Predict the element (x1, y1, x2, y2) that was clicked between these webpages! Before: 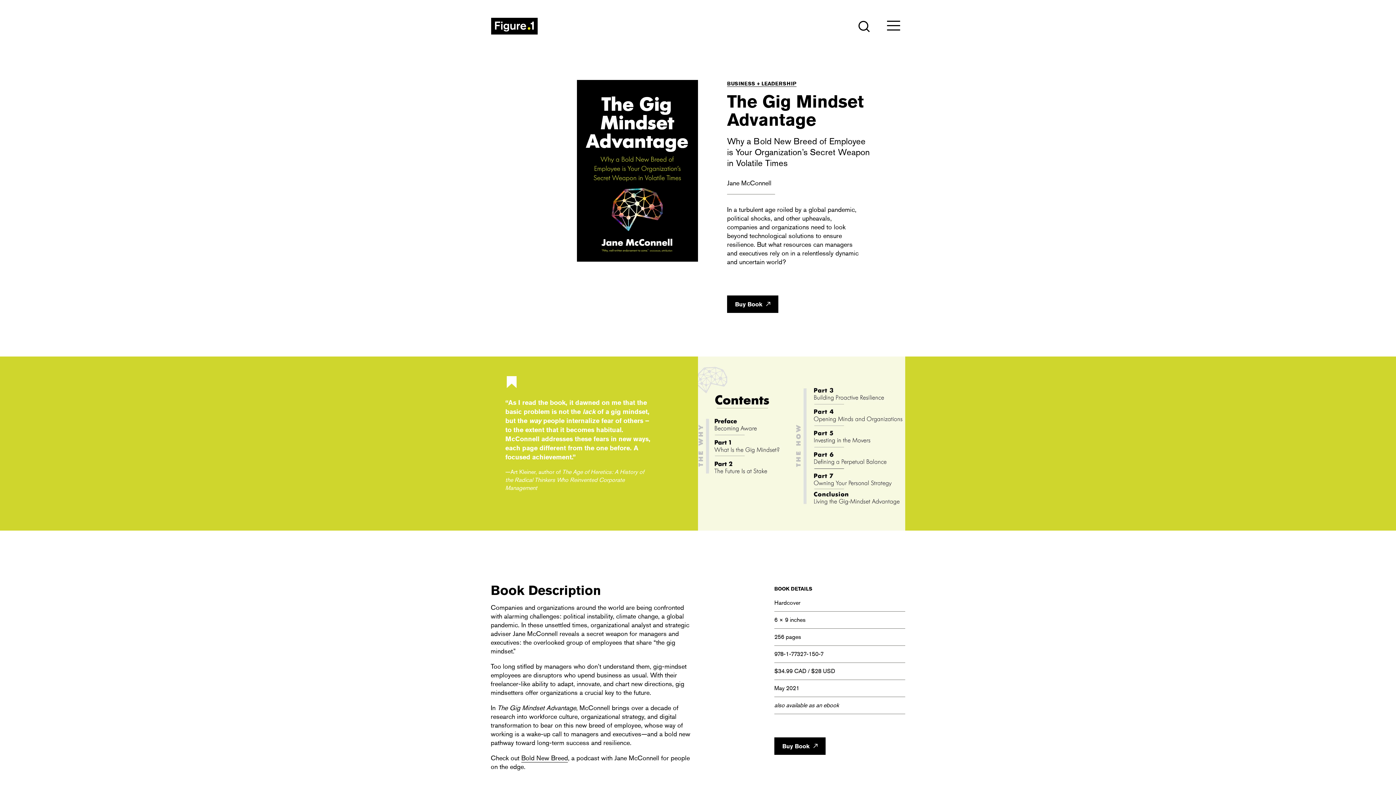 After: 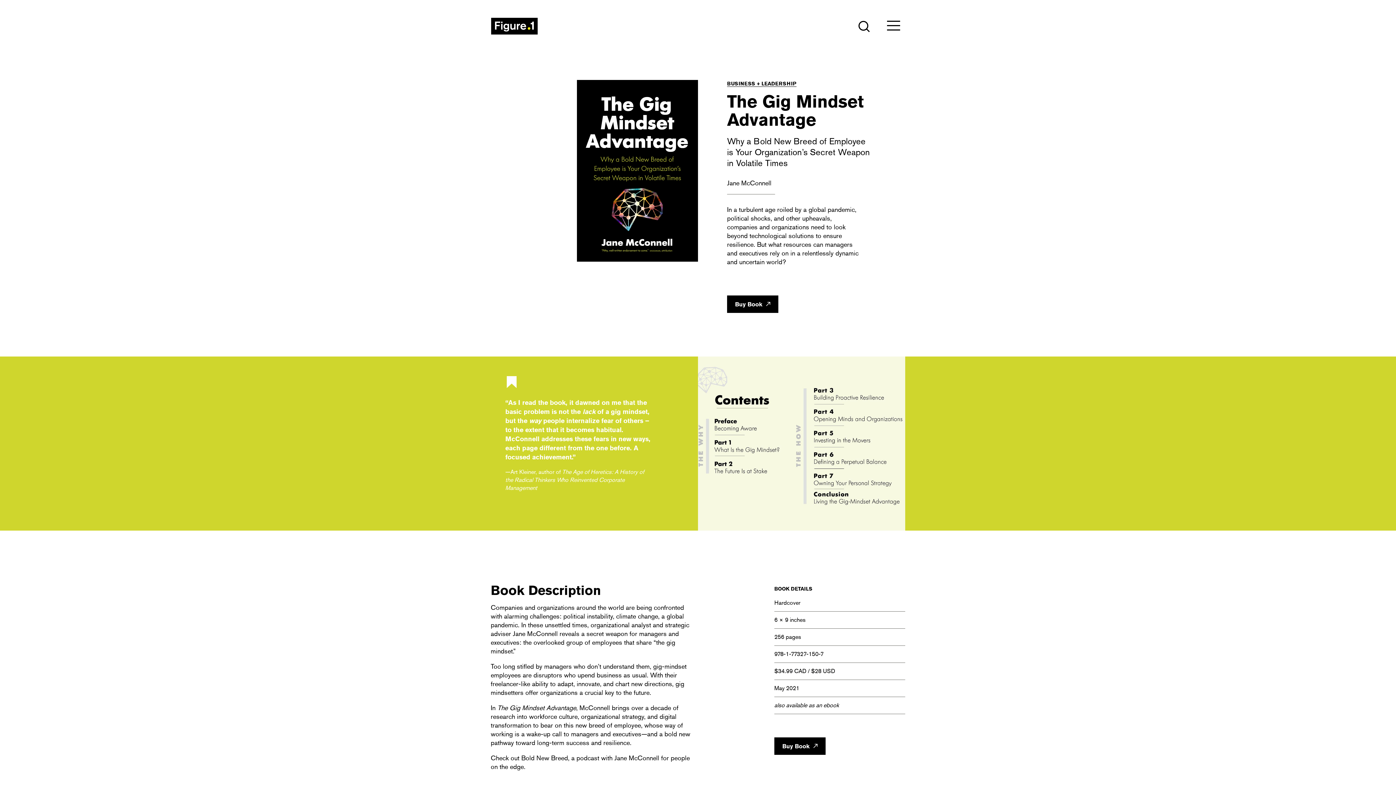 Action: label: Bold New Breed bbox: (521, 754, 568, 762)